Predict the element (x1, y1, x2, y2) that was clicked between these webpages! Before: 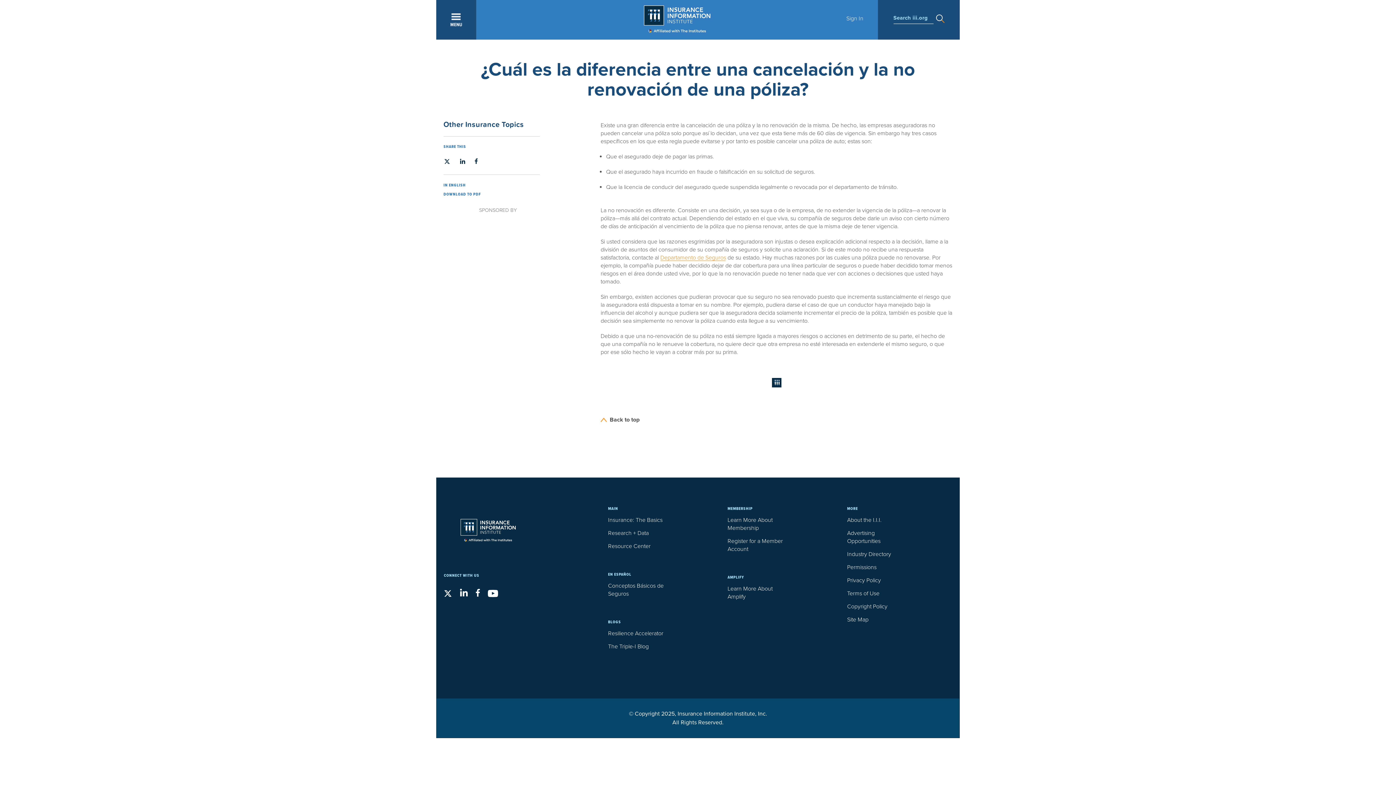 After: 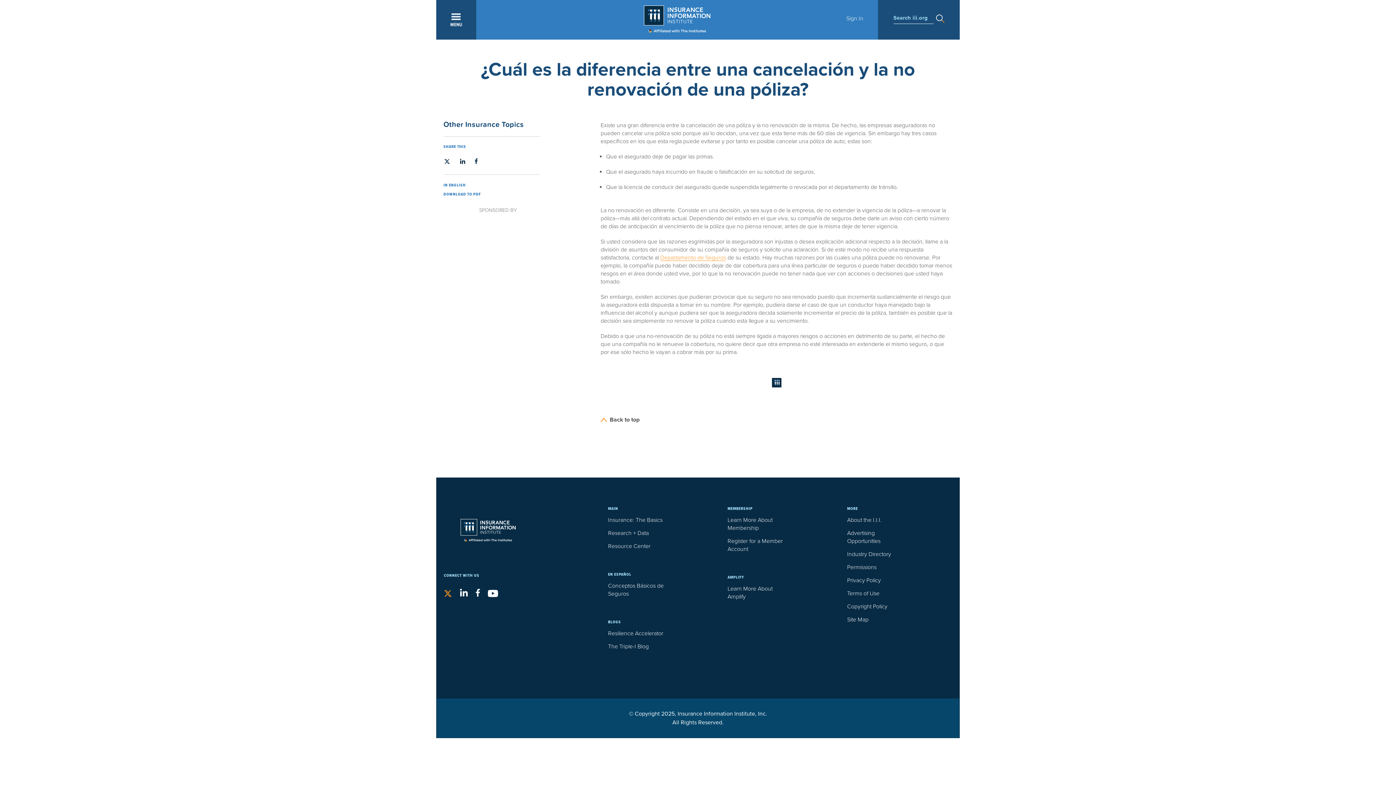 Action: bbox: (444, 593, 452, 600)